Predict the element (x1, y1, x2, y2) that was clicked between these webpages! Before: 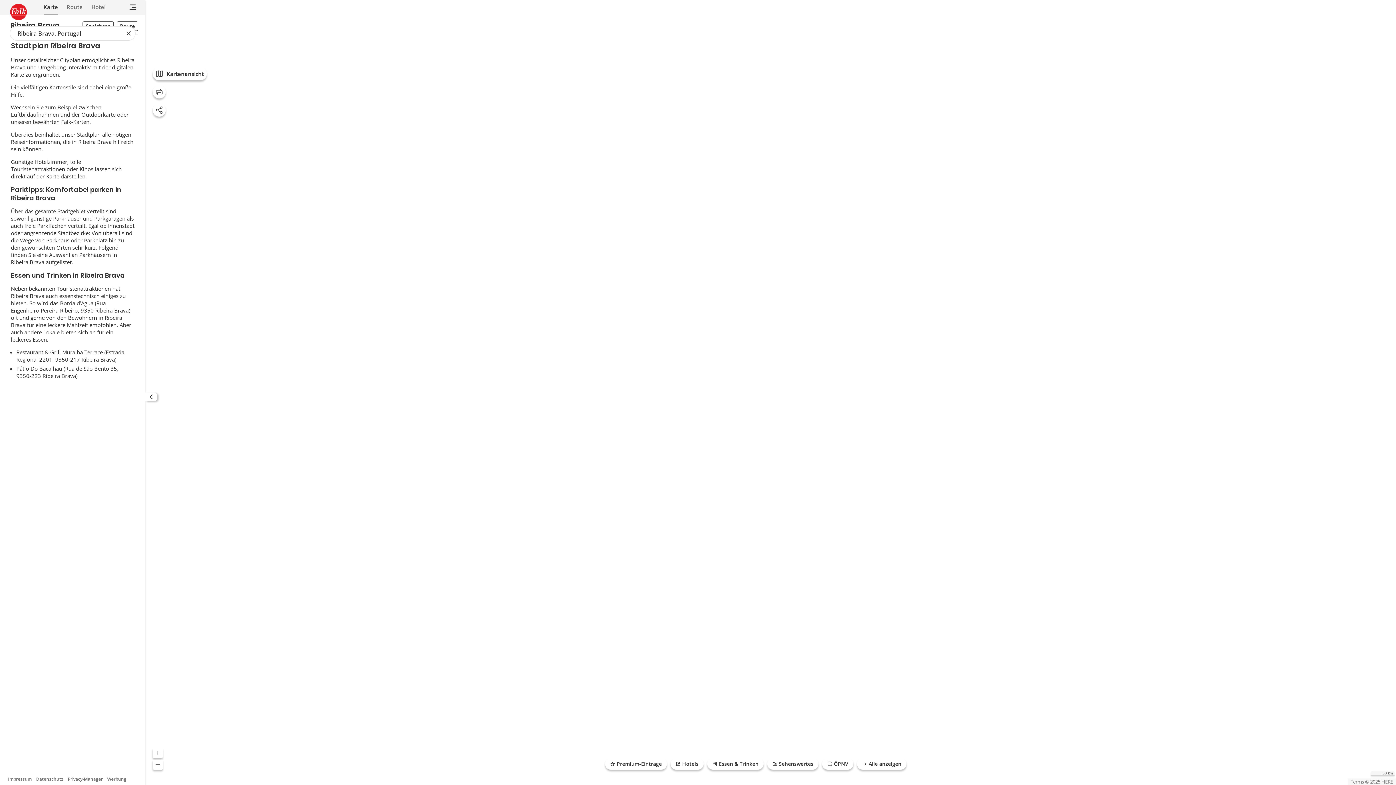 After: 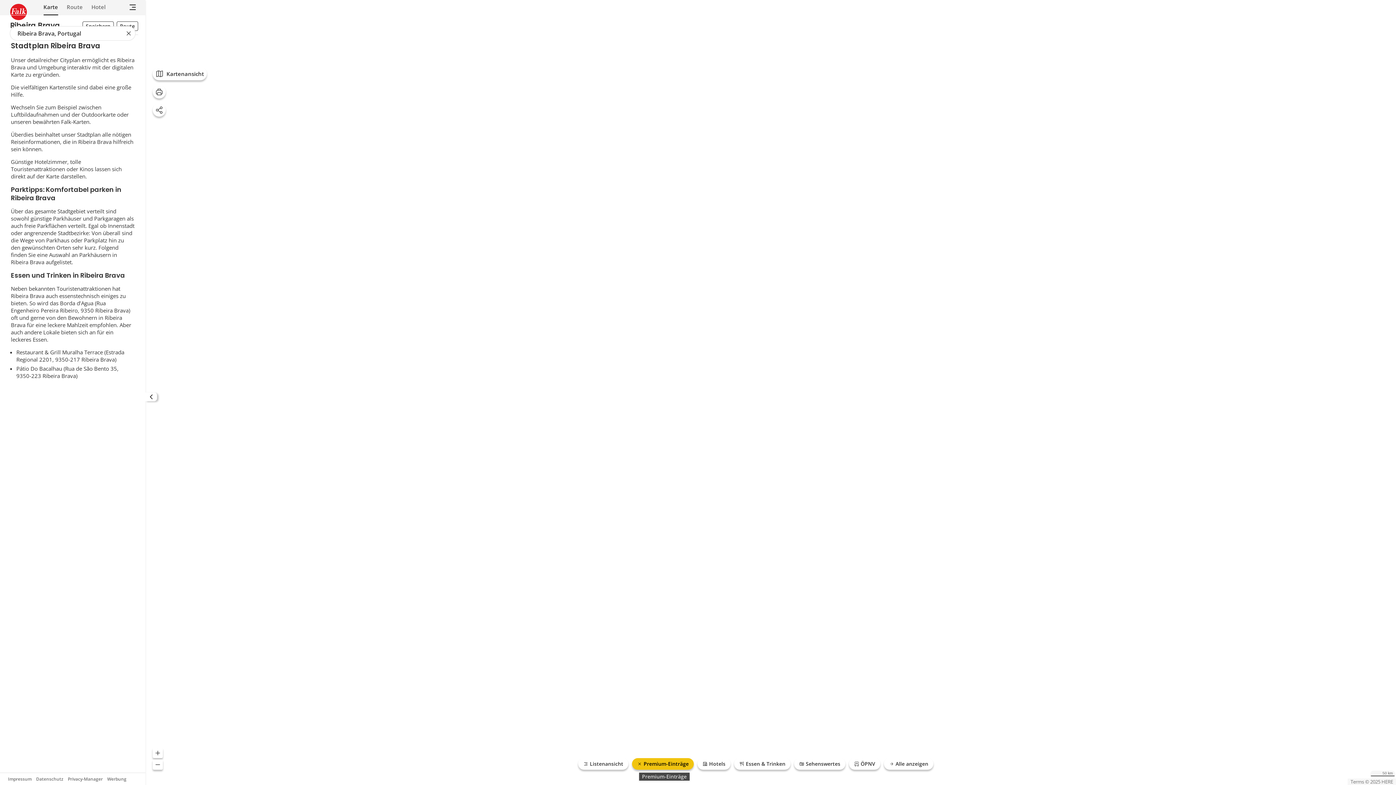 Action: bbox: (605, 758, 667, 770) label: Premium-Einträge